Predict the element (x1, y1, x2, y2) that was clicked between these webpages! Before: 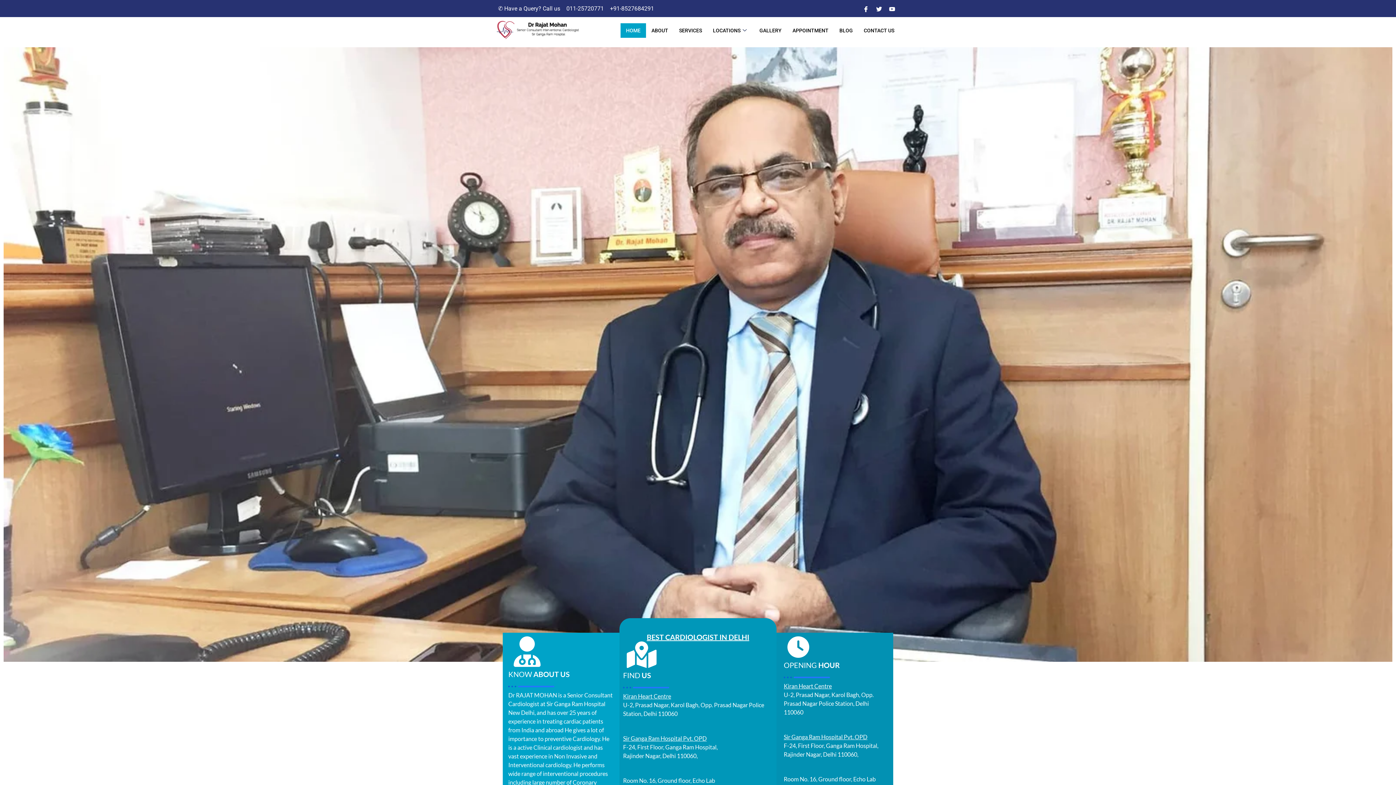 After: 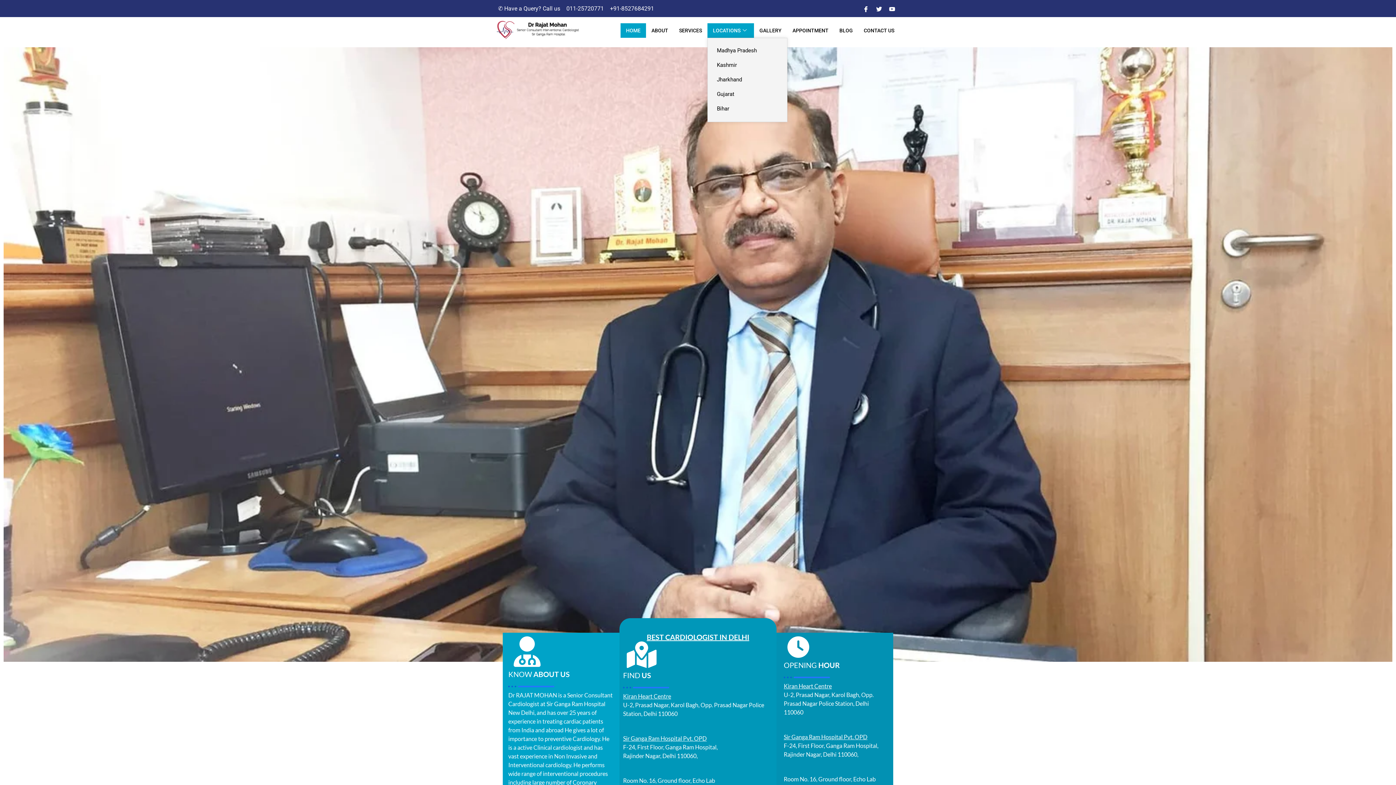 Action: label: LOCATIONS bbox: (707, 23, 754, 37)